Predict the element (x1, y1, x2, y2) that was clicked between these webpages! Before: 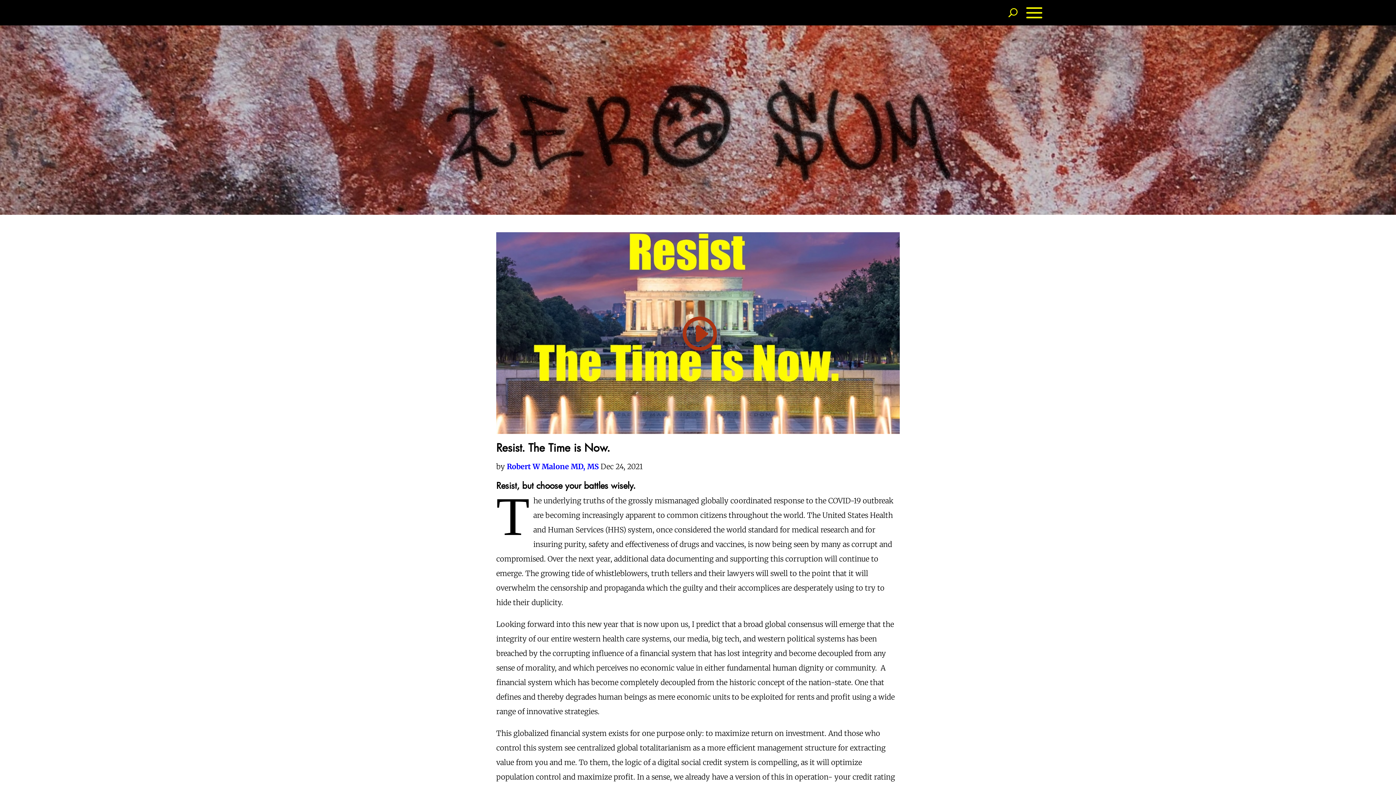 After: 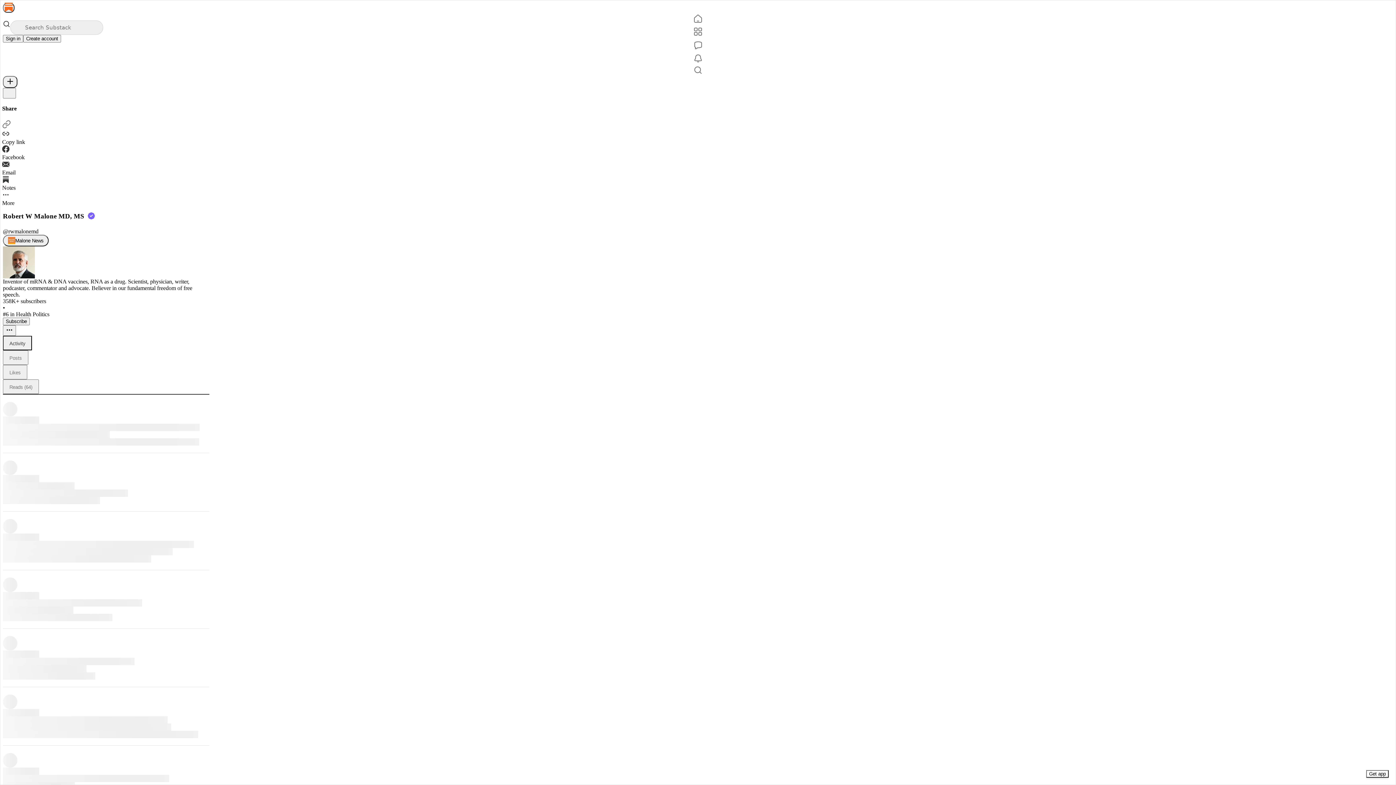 Action: bbox: (506, 462, 598, 471) label: Robert W Malone MD, MS